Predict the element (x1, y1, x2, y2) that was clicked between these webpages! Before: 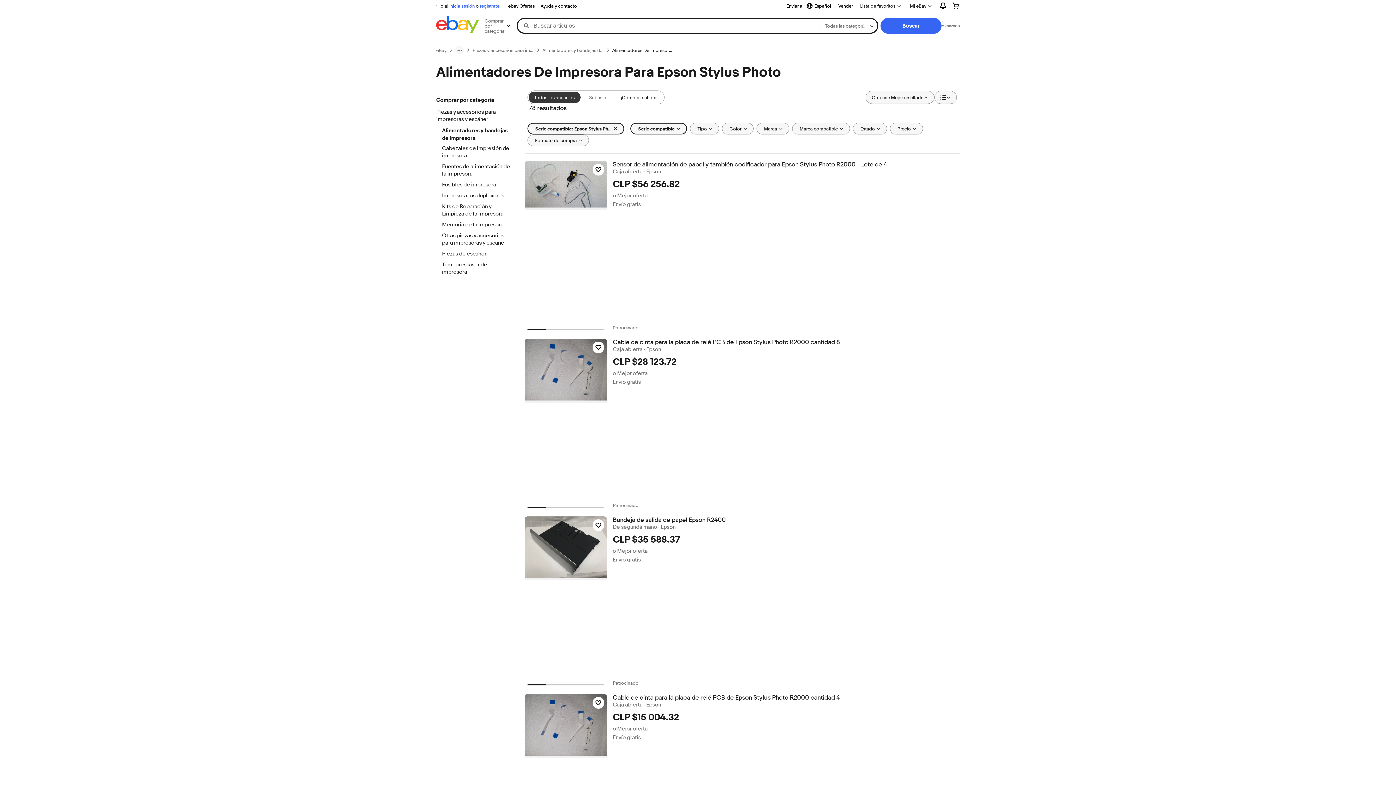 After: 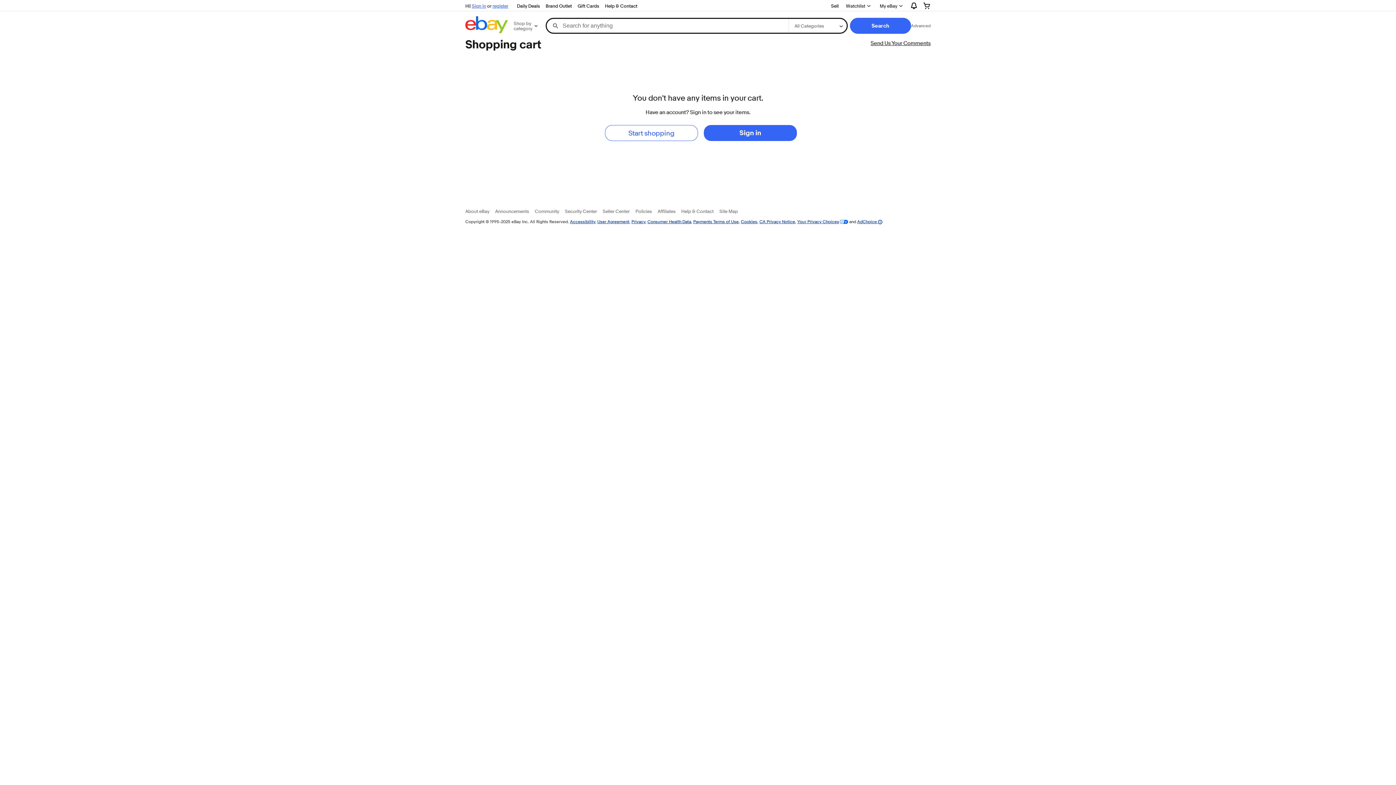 Action: bbox: (946, 0, 965, 11)